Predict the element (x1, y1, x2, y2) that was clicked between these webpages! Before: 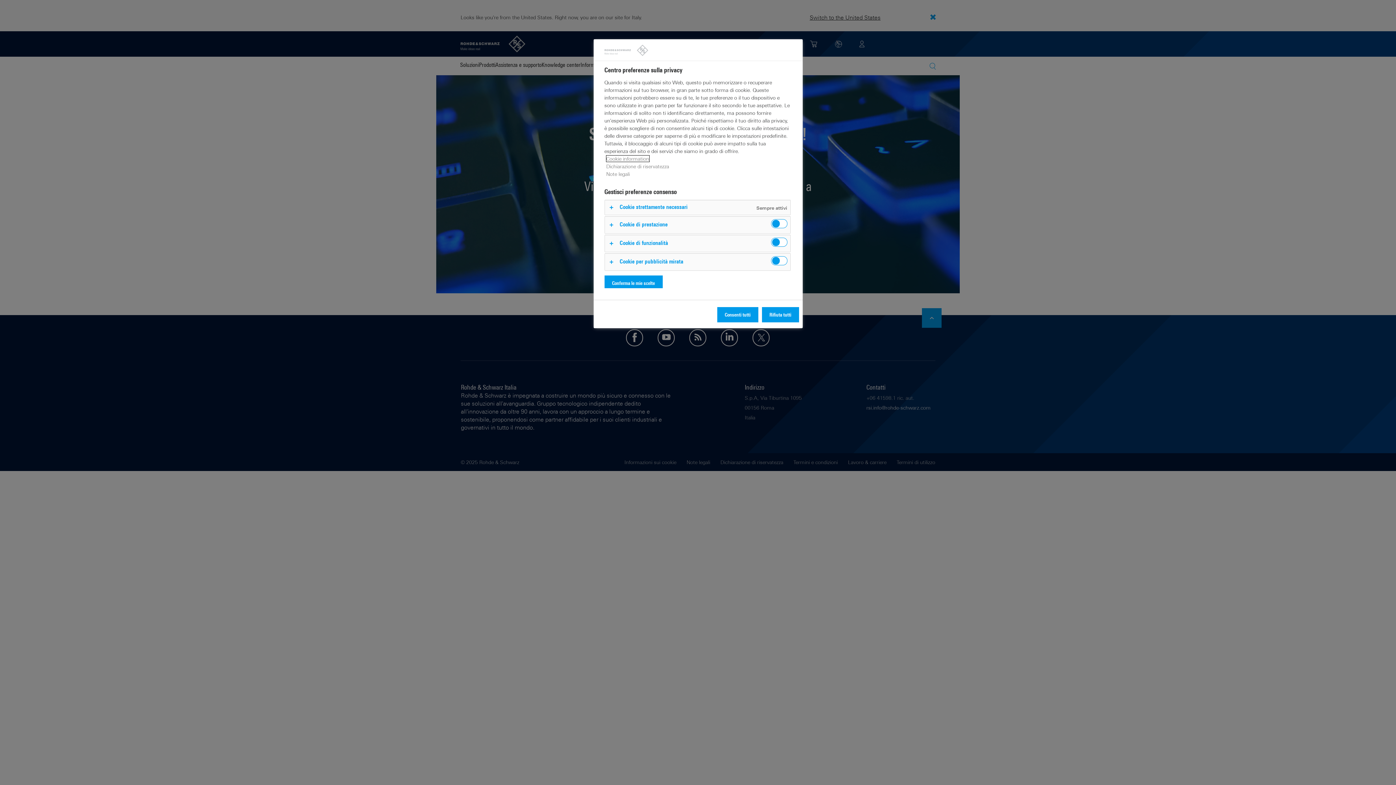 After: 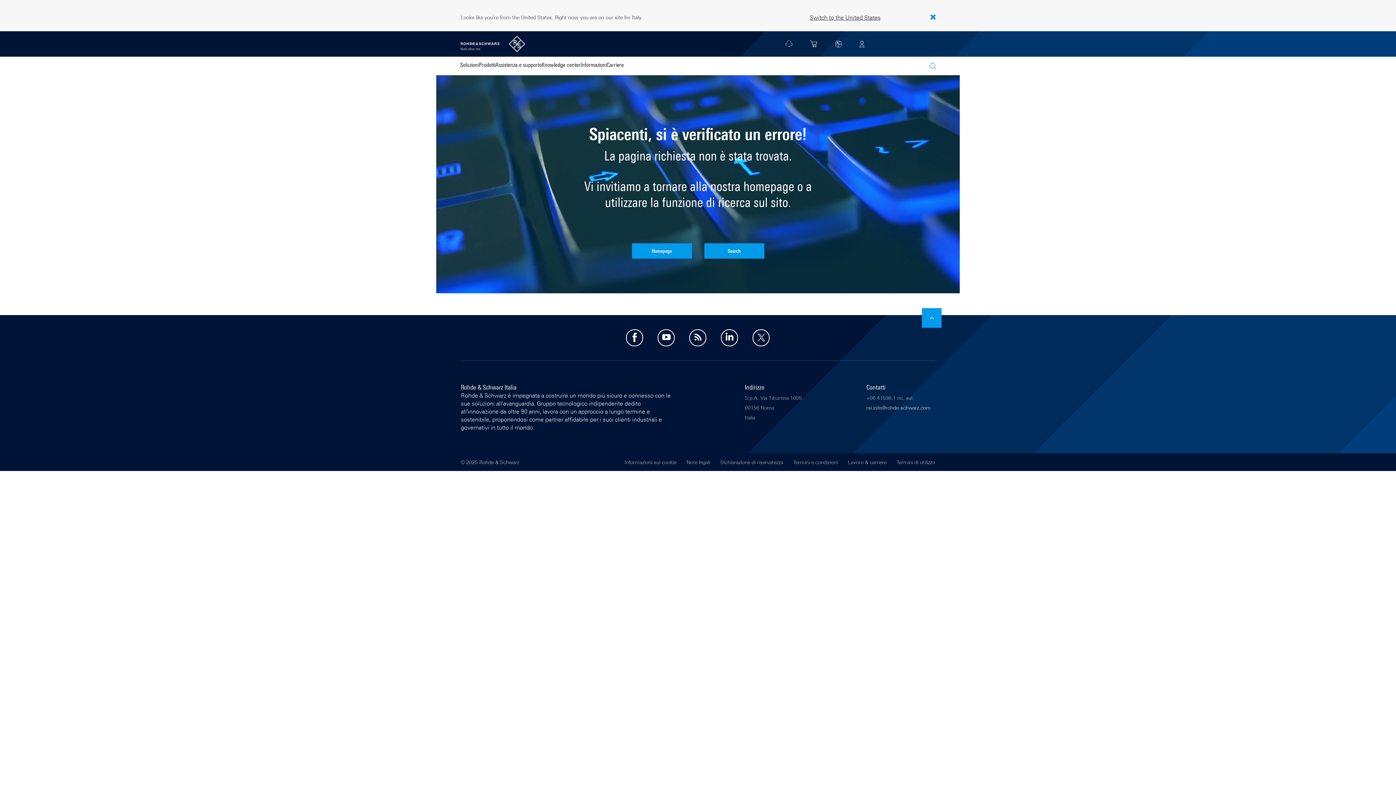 Action: bbox: (762, 307, 799, 322) label: Rifiuta tutti